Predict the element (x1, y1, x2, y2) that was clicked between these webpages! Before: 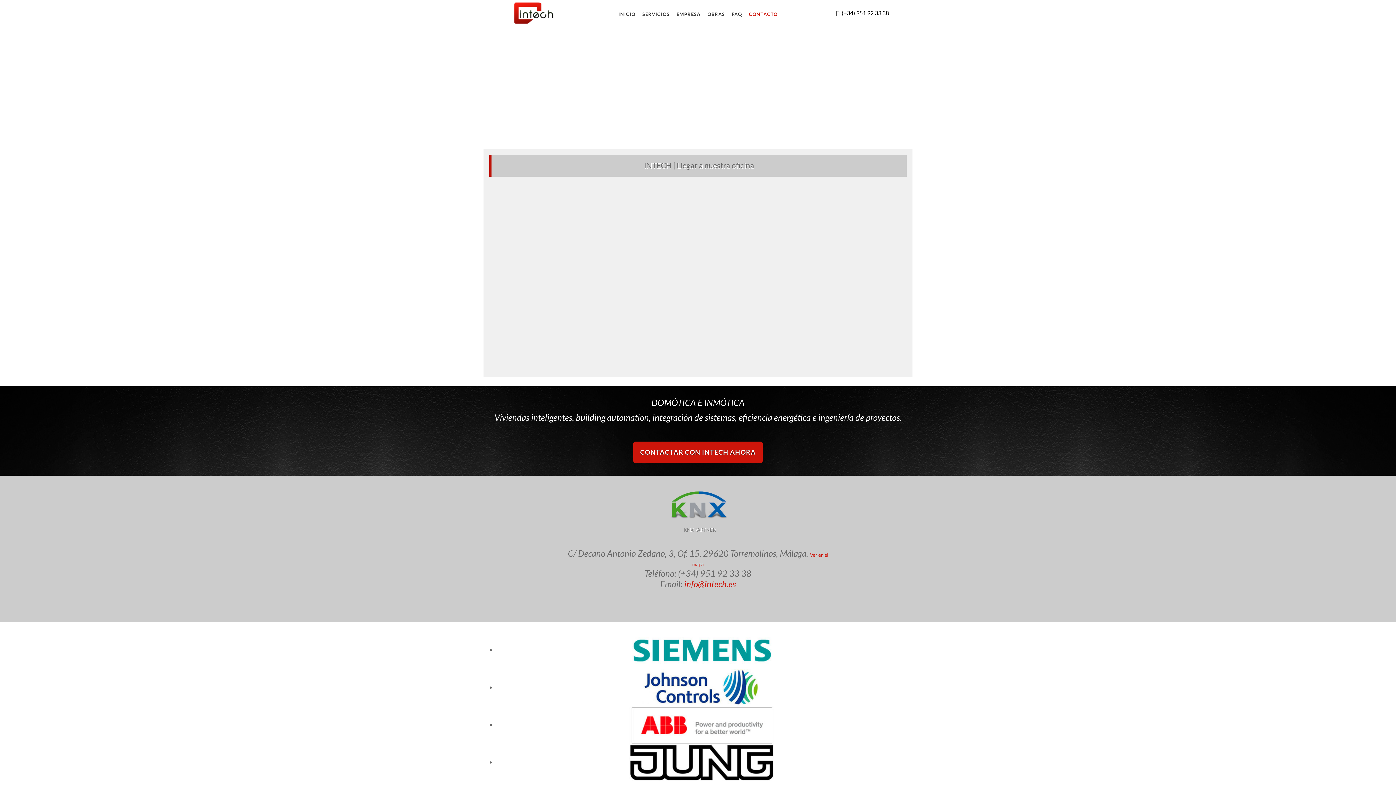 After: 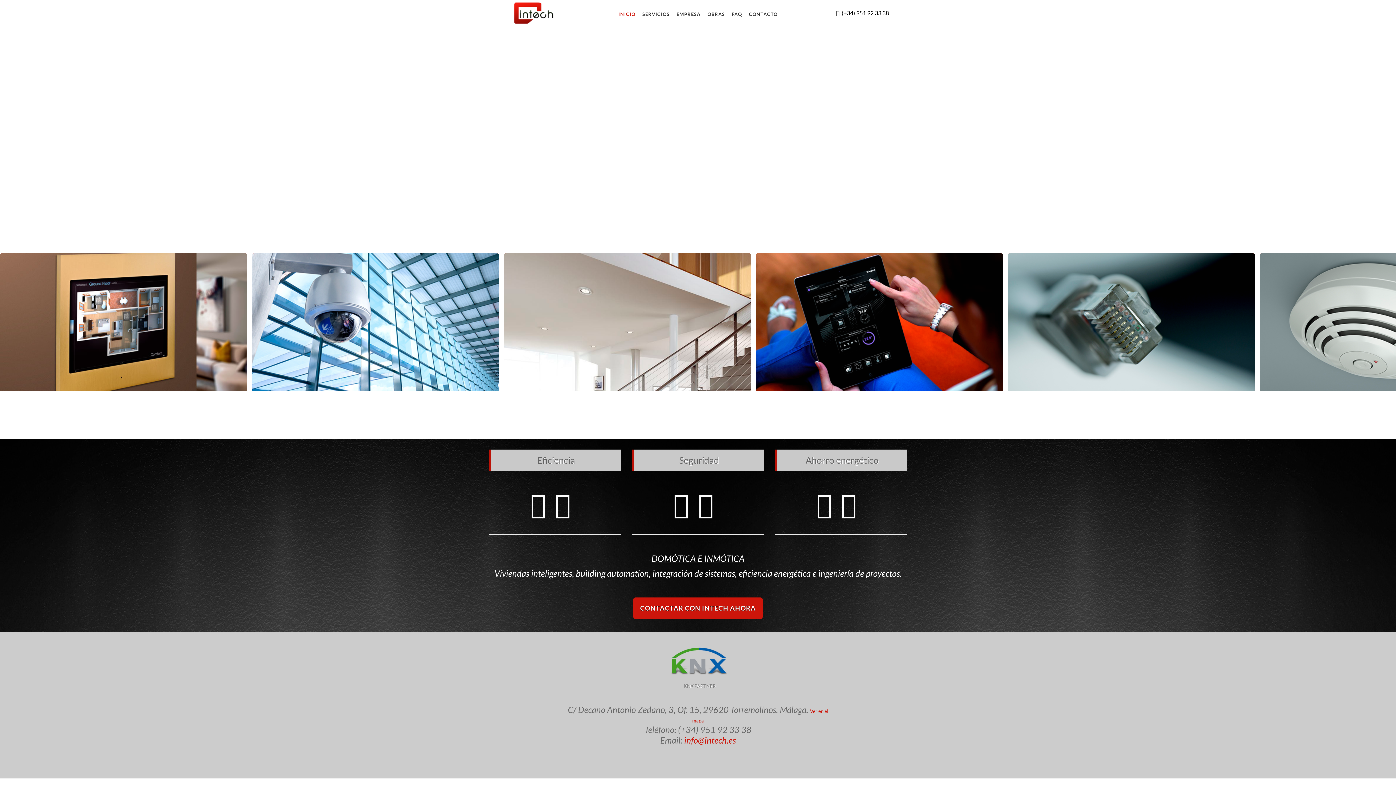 Action: bbox: (512, 0, 556, 25)